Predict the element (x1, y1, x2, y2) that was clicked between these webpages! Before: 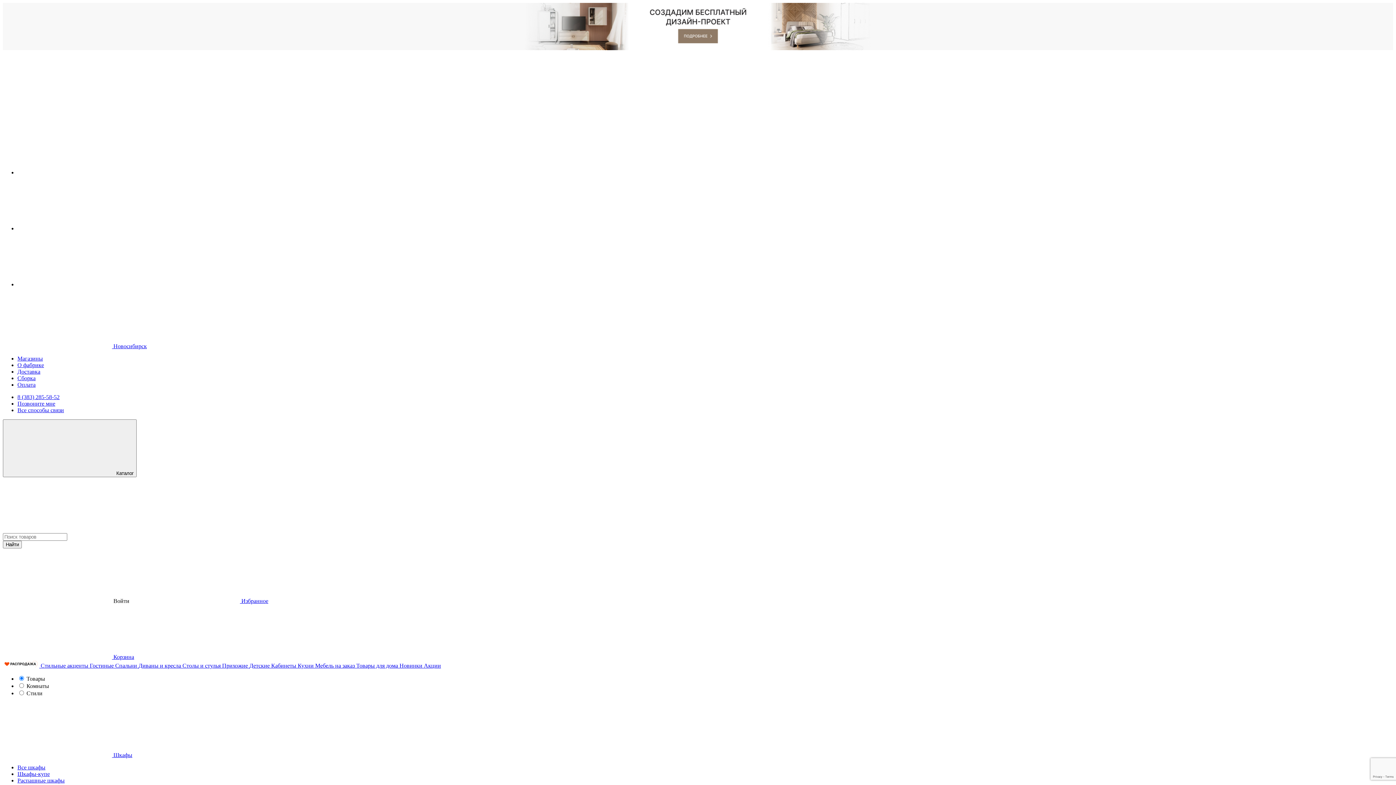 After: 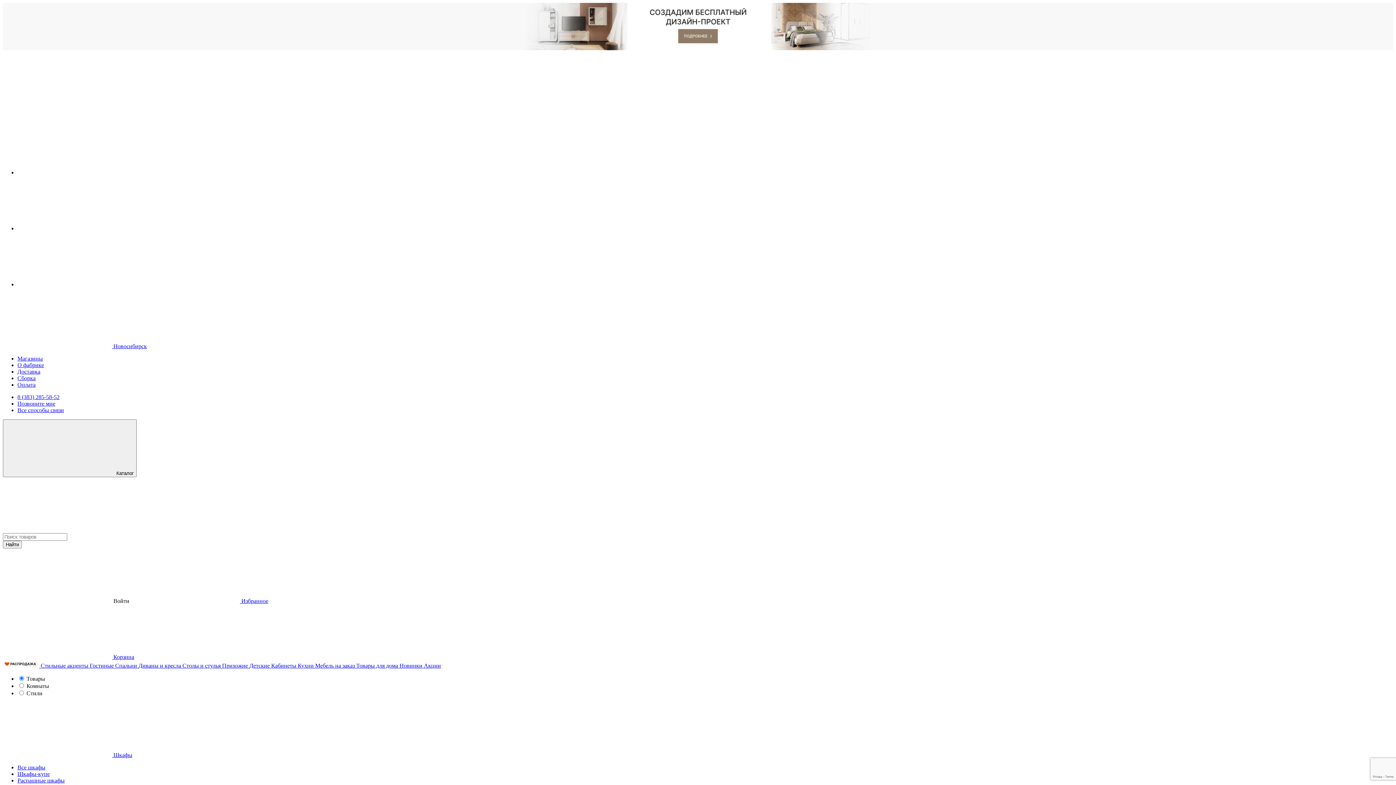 Action: label: Акции bbox: (424, 662, 441, 669)